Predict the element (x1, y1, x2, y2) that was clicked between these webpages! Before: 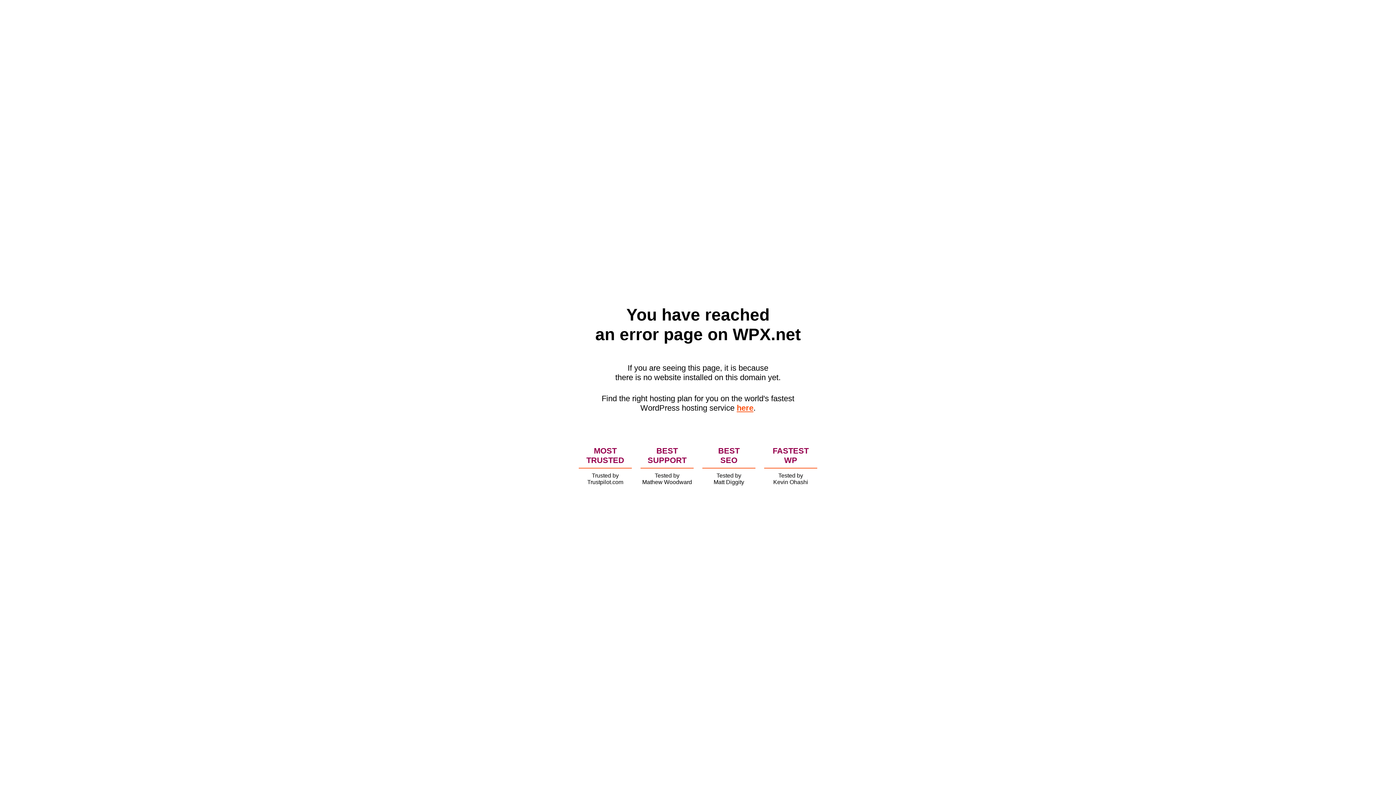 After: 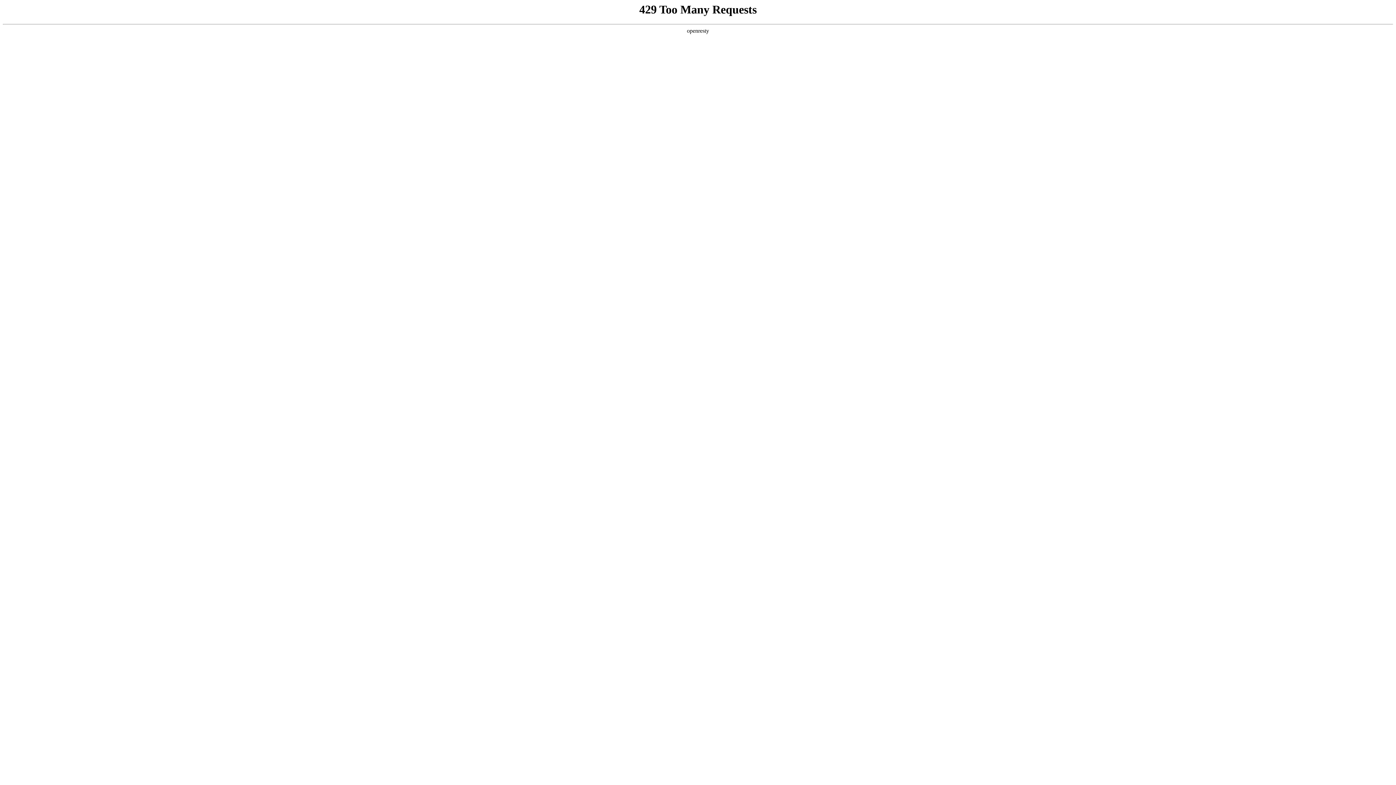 Action: bbox: (736, 403, 753, 412) label: here